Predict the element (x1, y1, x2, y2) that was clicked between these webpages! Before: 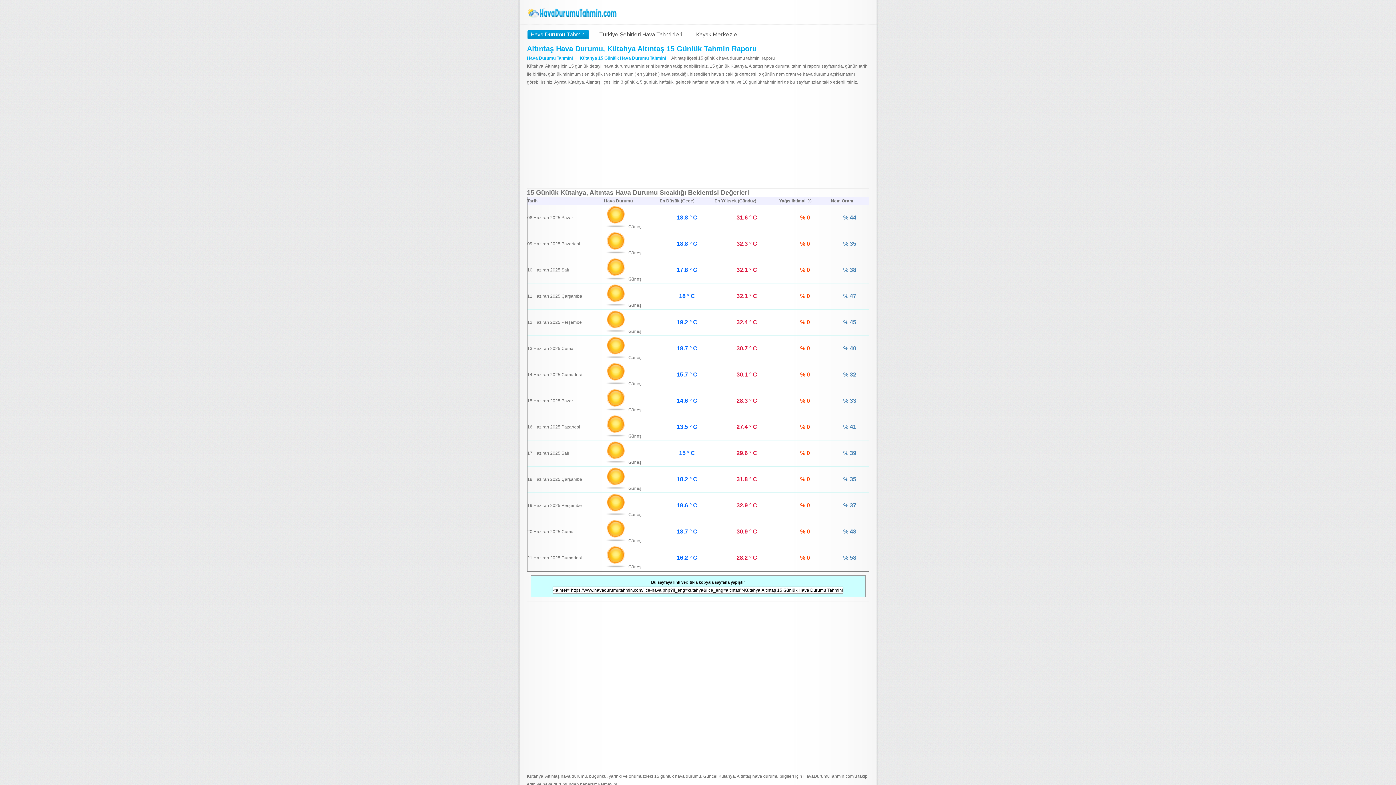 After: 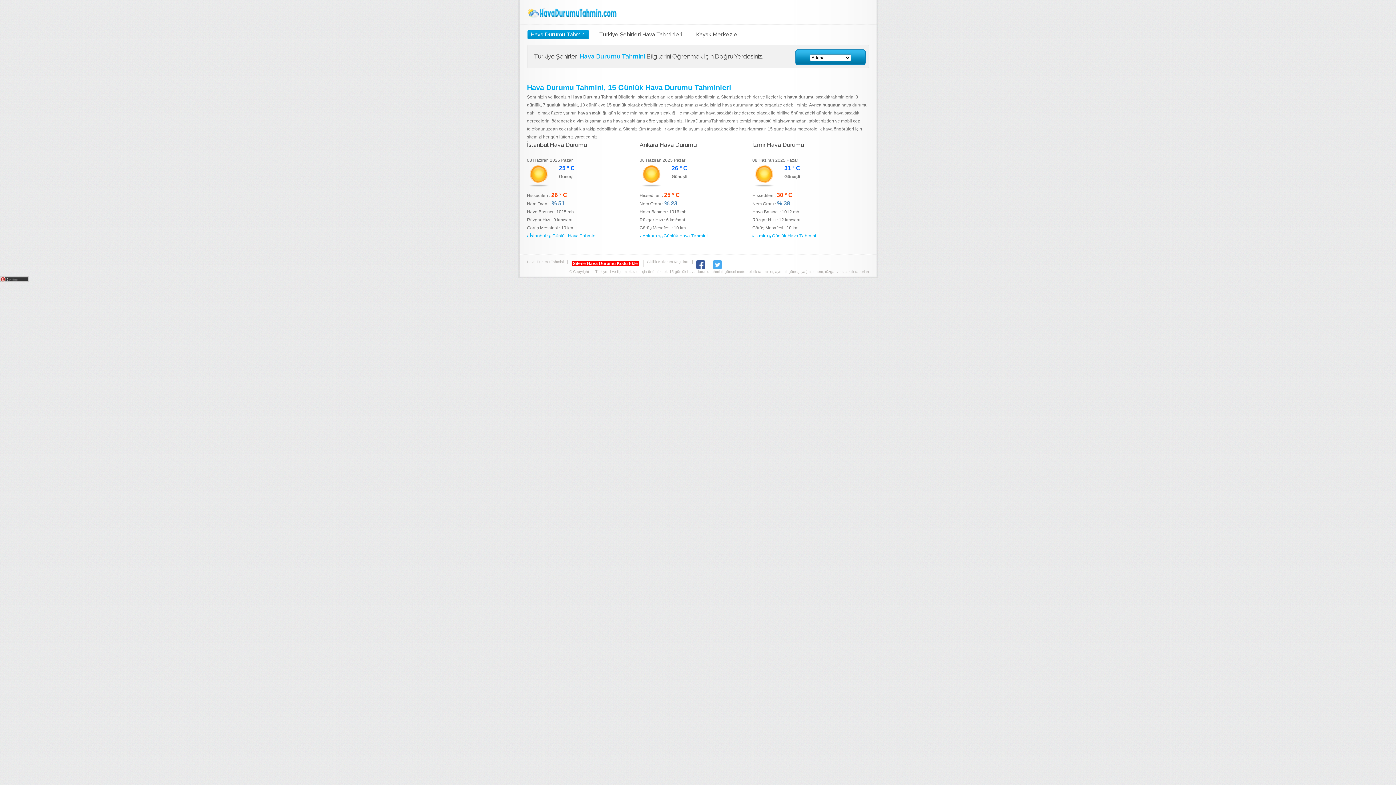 Action: label: Hava Durumu Tahmini bbox: (527, 30, 588, 39)